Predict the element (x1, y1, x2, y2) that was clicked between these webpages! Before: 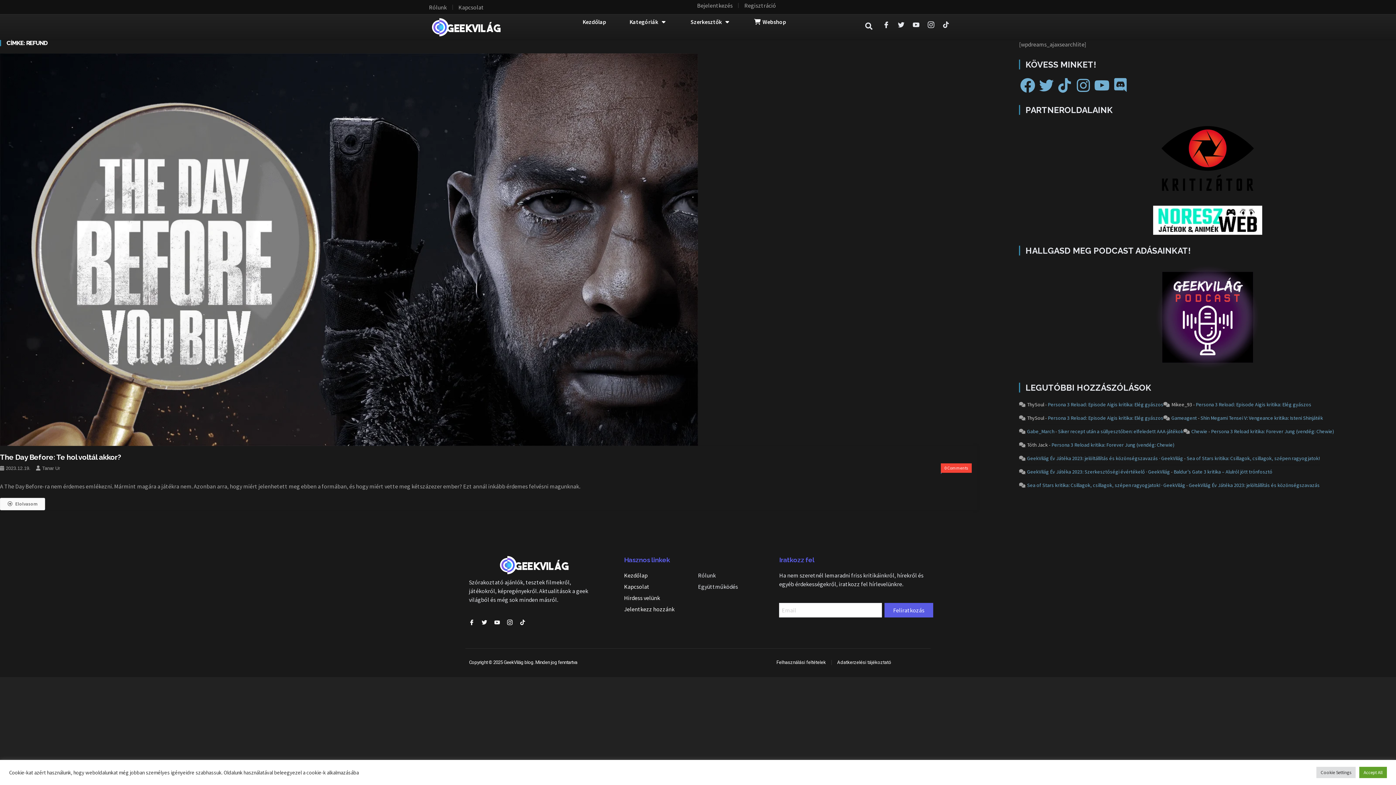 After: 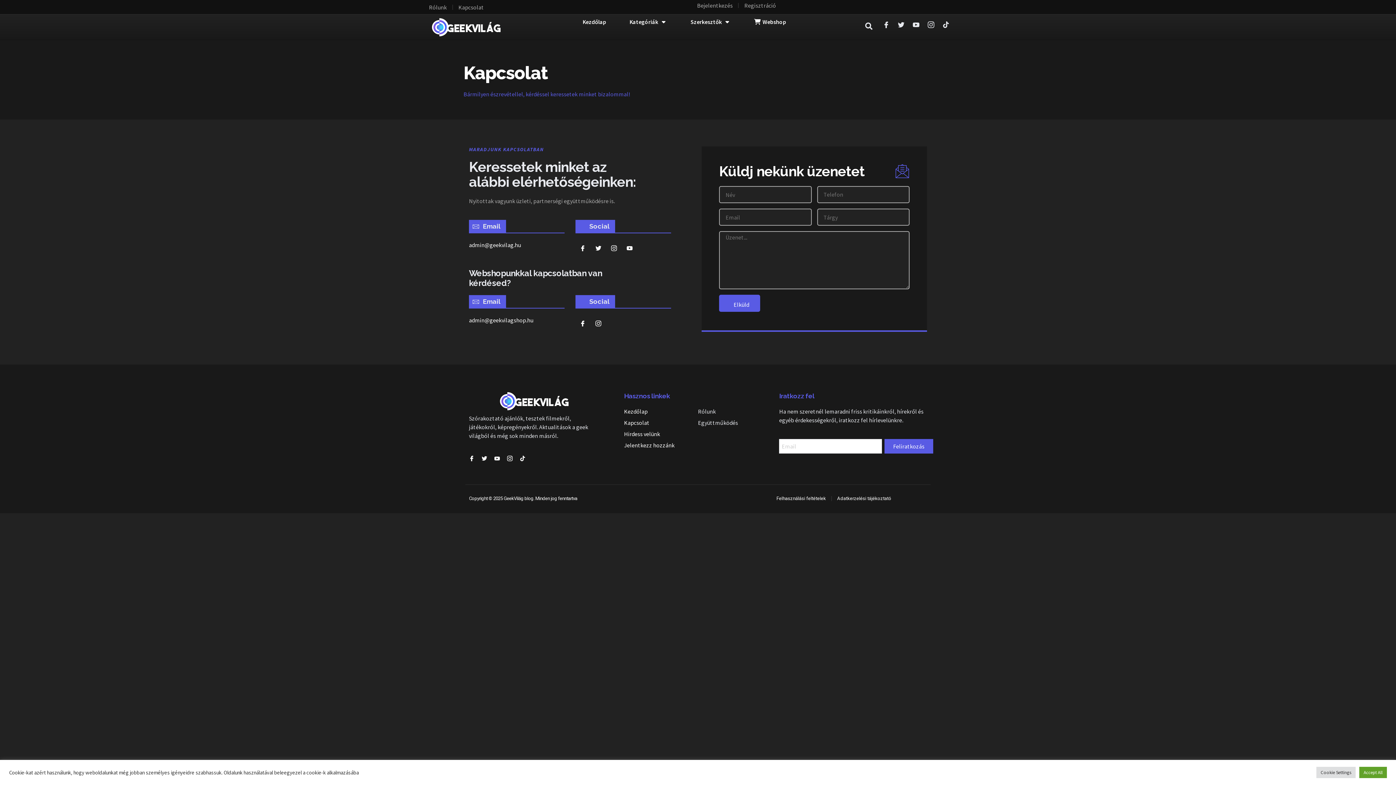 Action: bbox: (624, 605, 698, 613) label: Jelentkezz hozzánk